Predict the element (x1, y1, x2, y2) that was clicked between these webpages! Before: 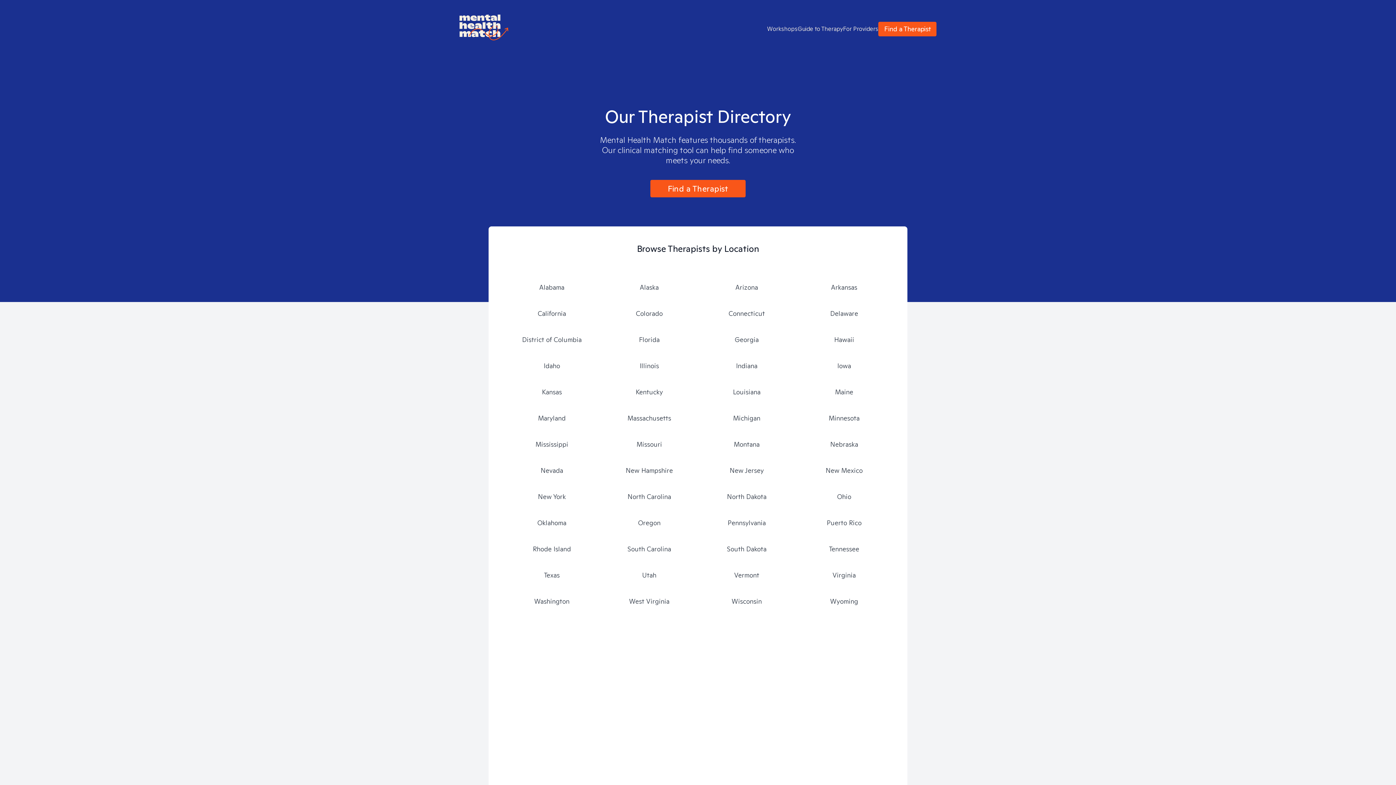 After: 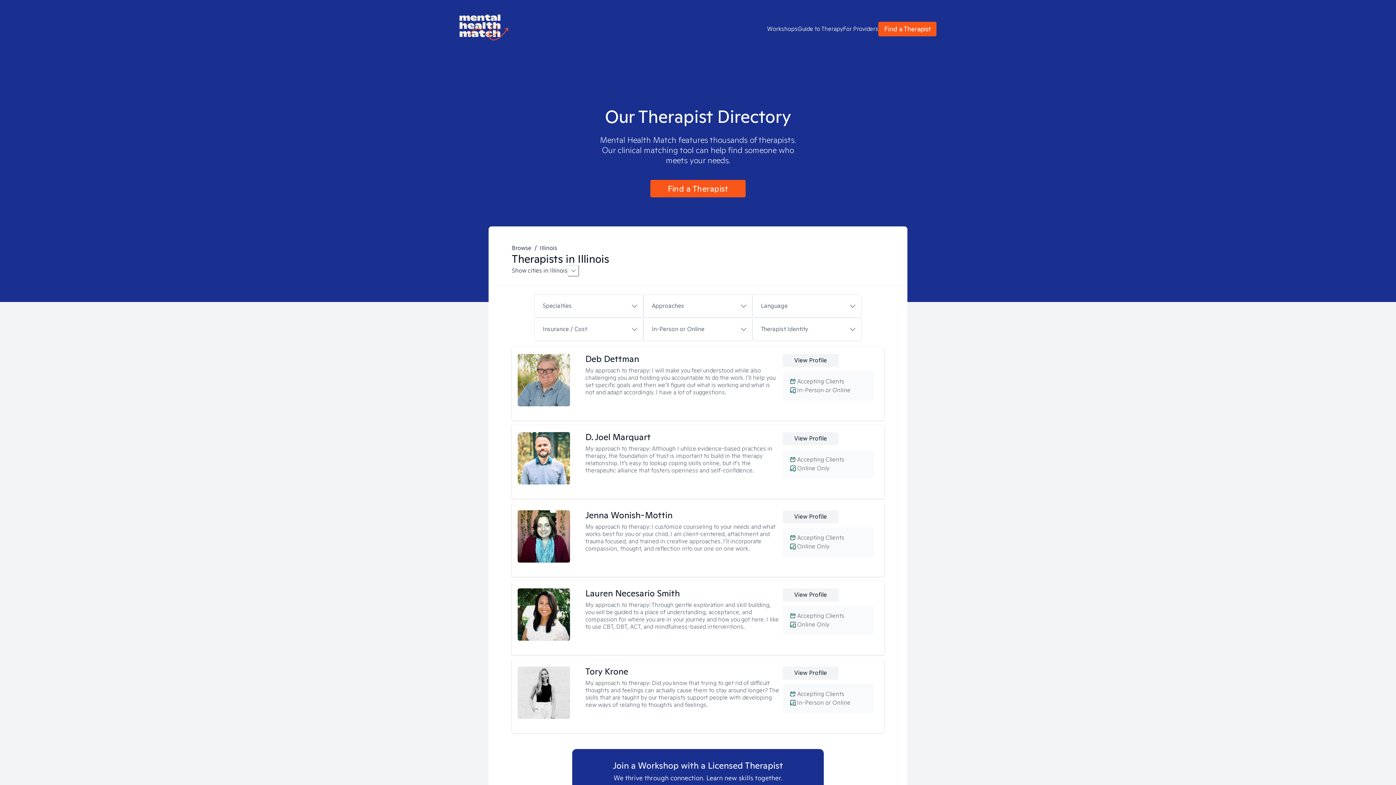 Action: bbox: (609, 361, 689, 370) label: Illinois